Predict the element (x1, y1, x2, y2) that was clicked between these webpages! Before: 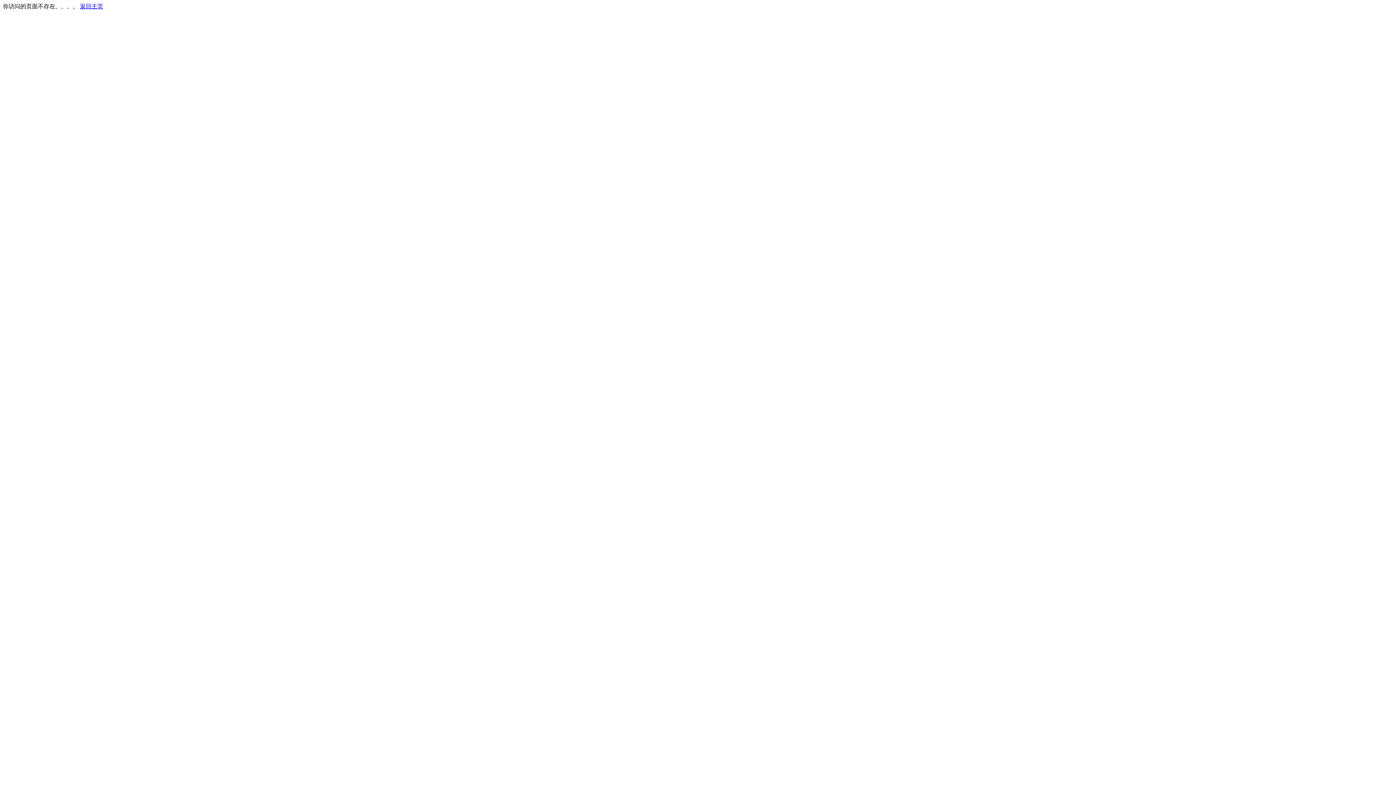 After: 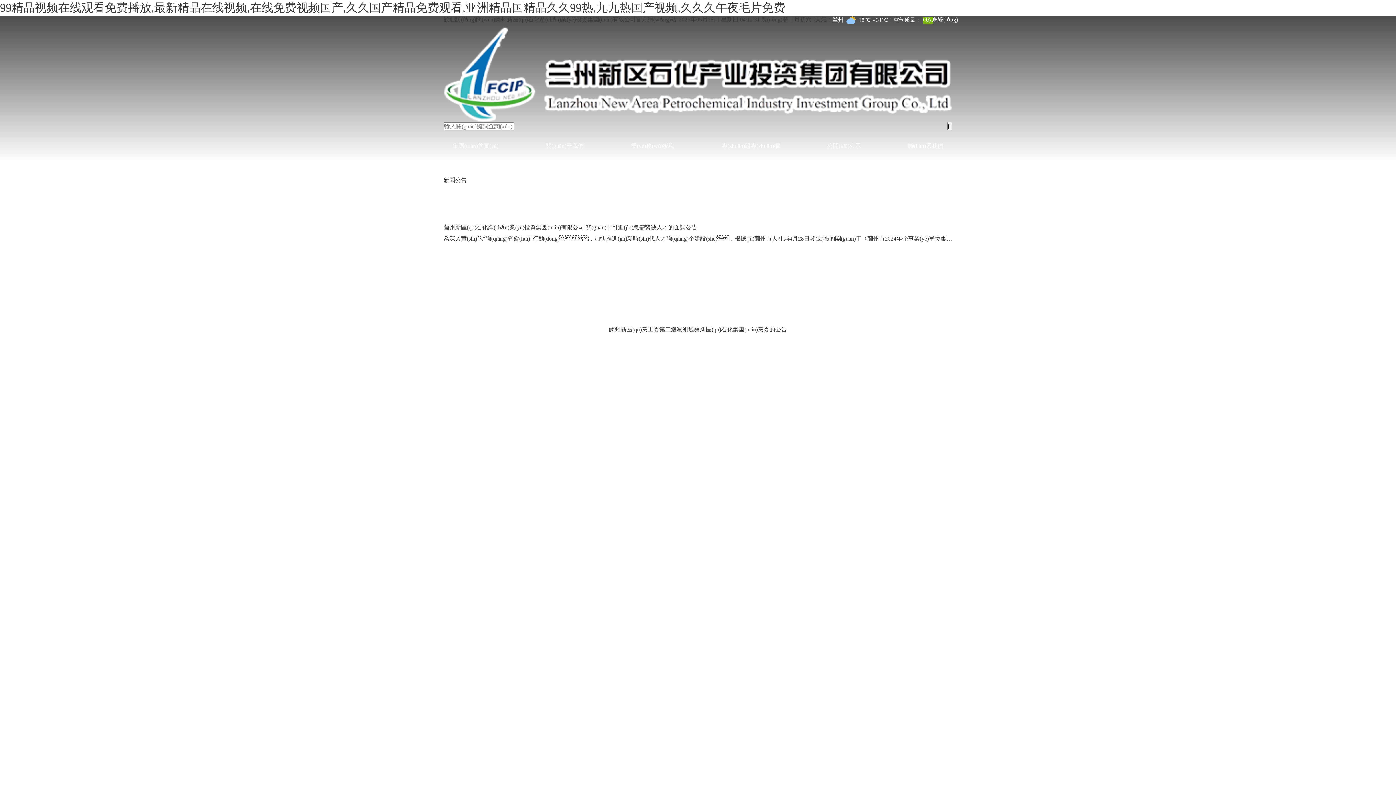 Action: label: 返回主页 bbox: (80, 3, 103, 9)